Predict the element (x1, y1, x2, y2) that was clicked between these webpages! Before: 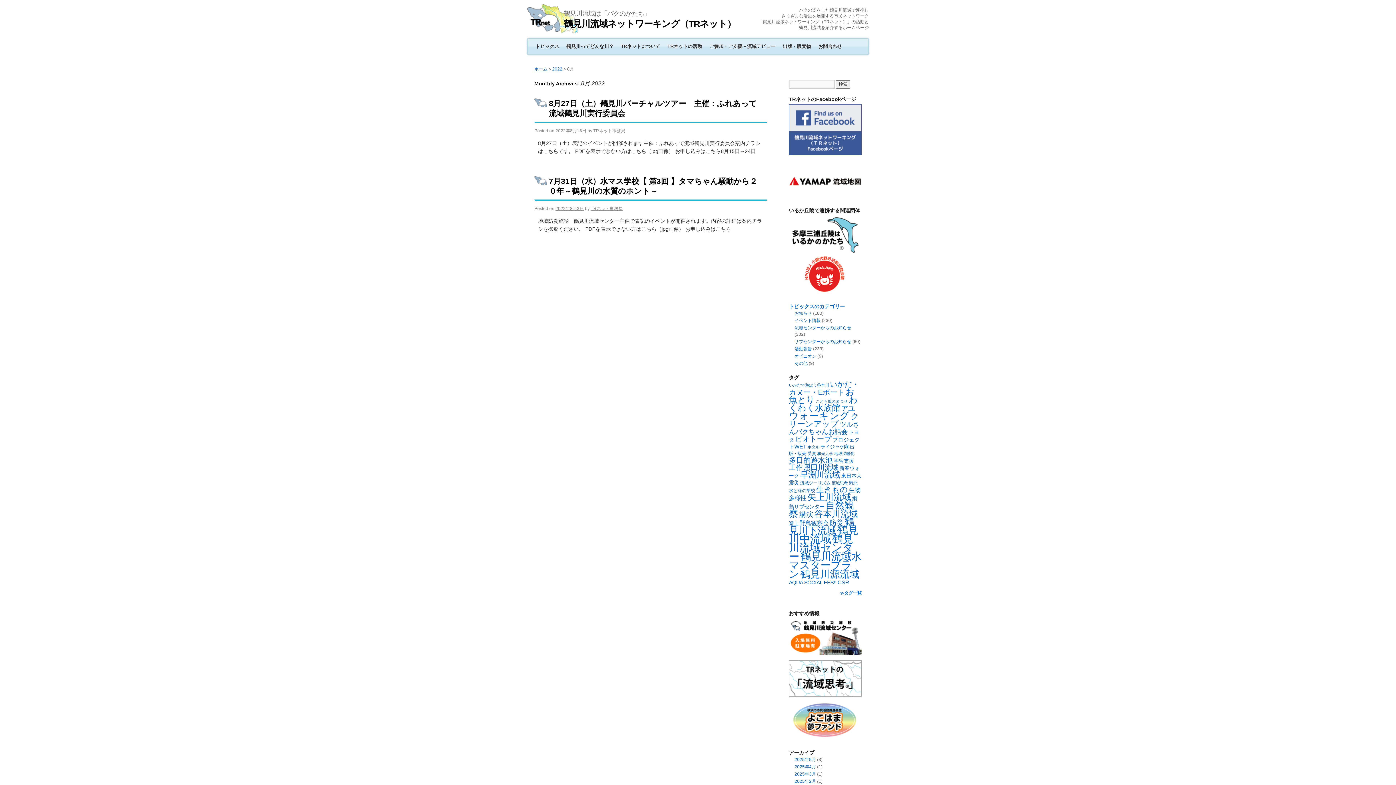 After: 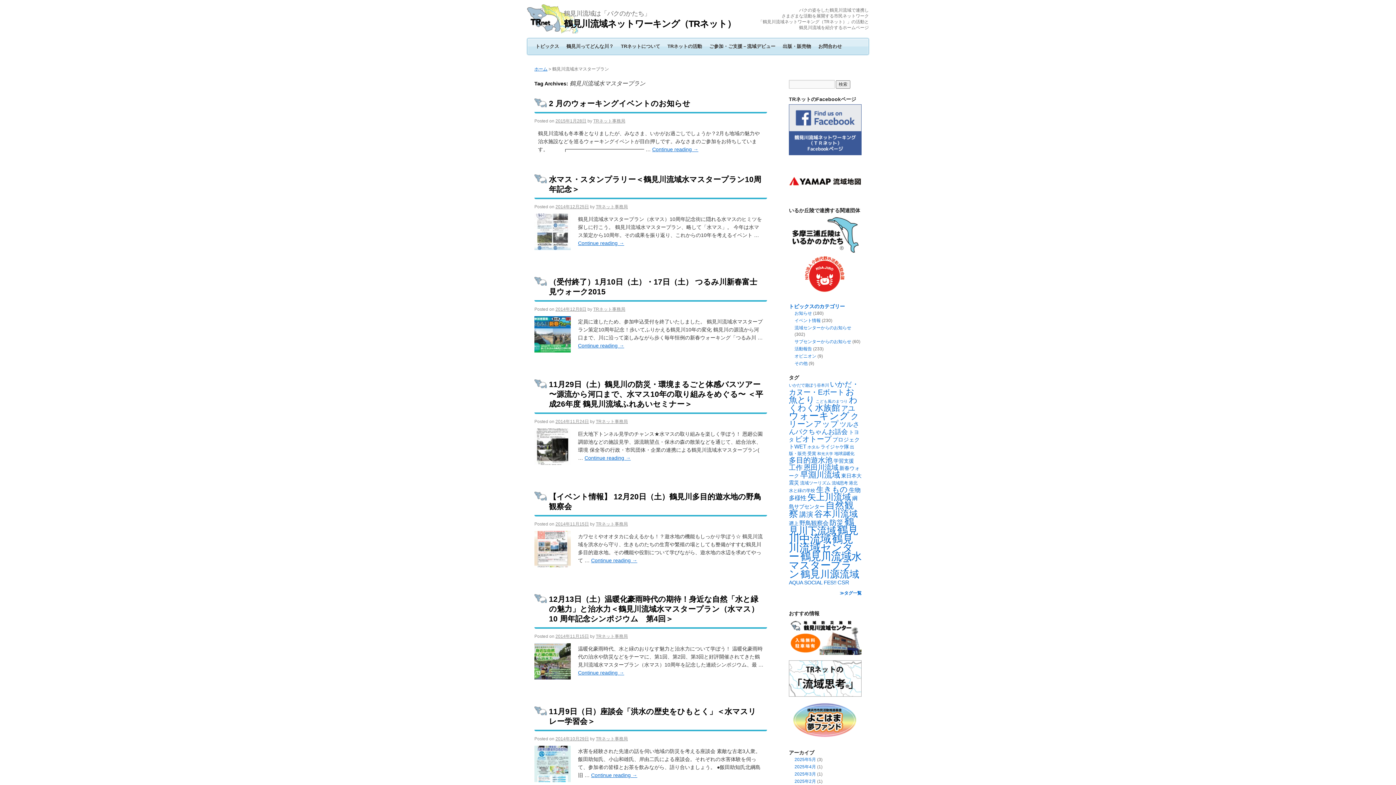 Action: bbox: (789, 550, 861, 580) label: 鶴見川流域水マスタープラン